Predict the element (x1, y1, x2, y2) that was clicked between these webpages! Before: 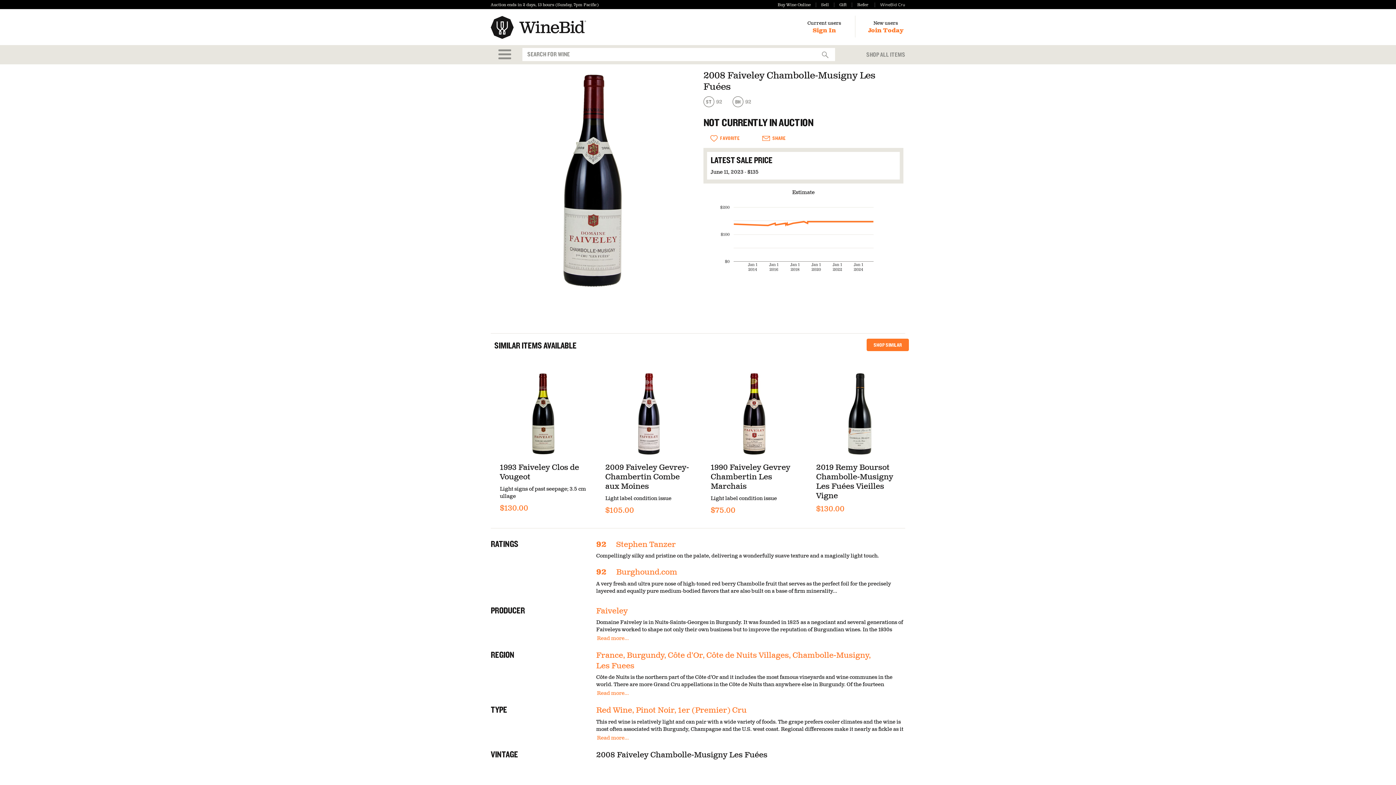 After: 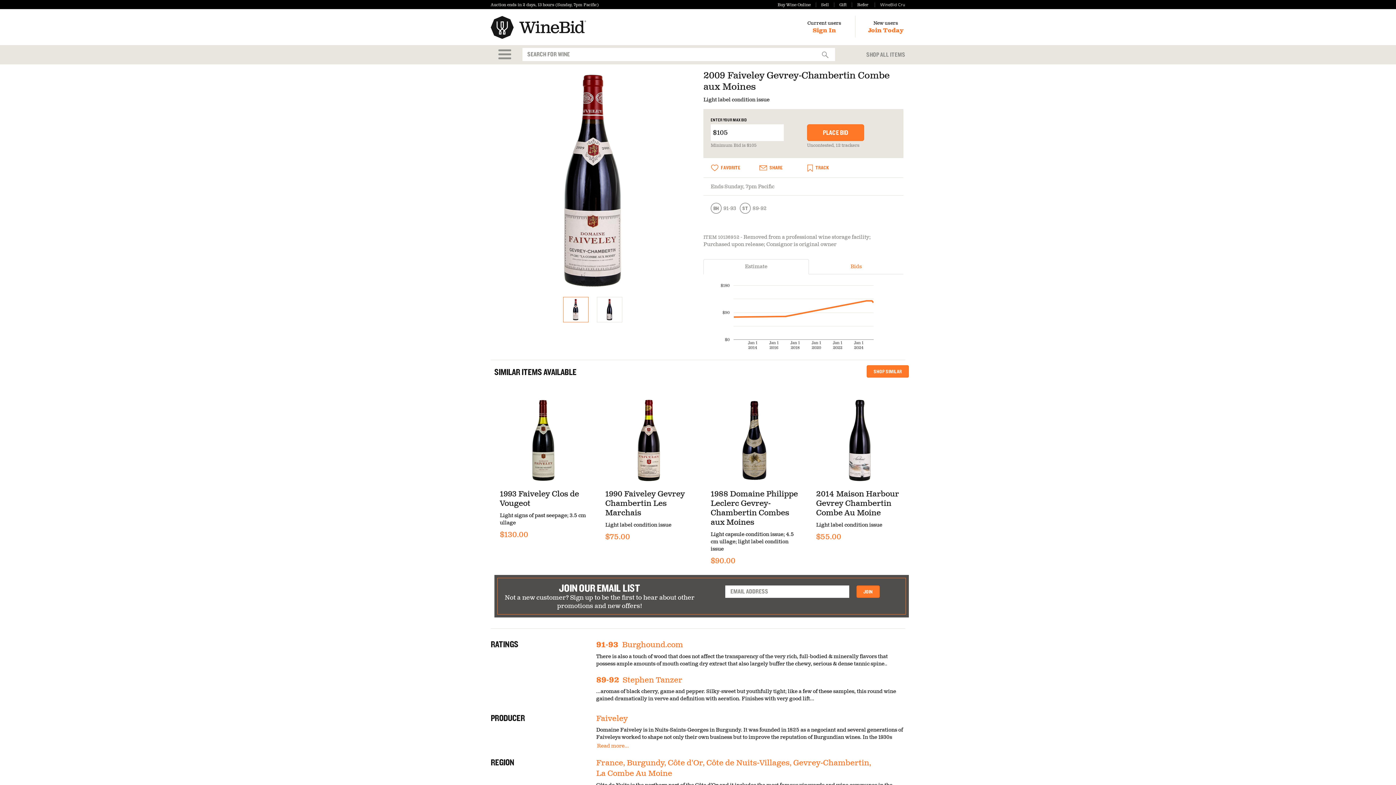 Action: bbox: (605, 372, 692, 456)